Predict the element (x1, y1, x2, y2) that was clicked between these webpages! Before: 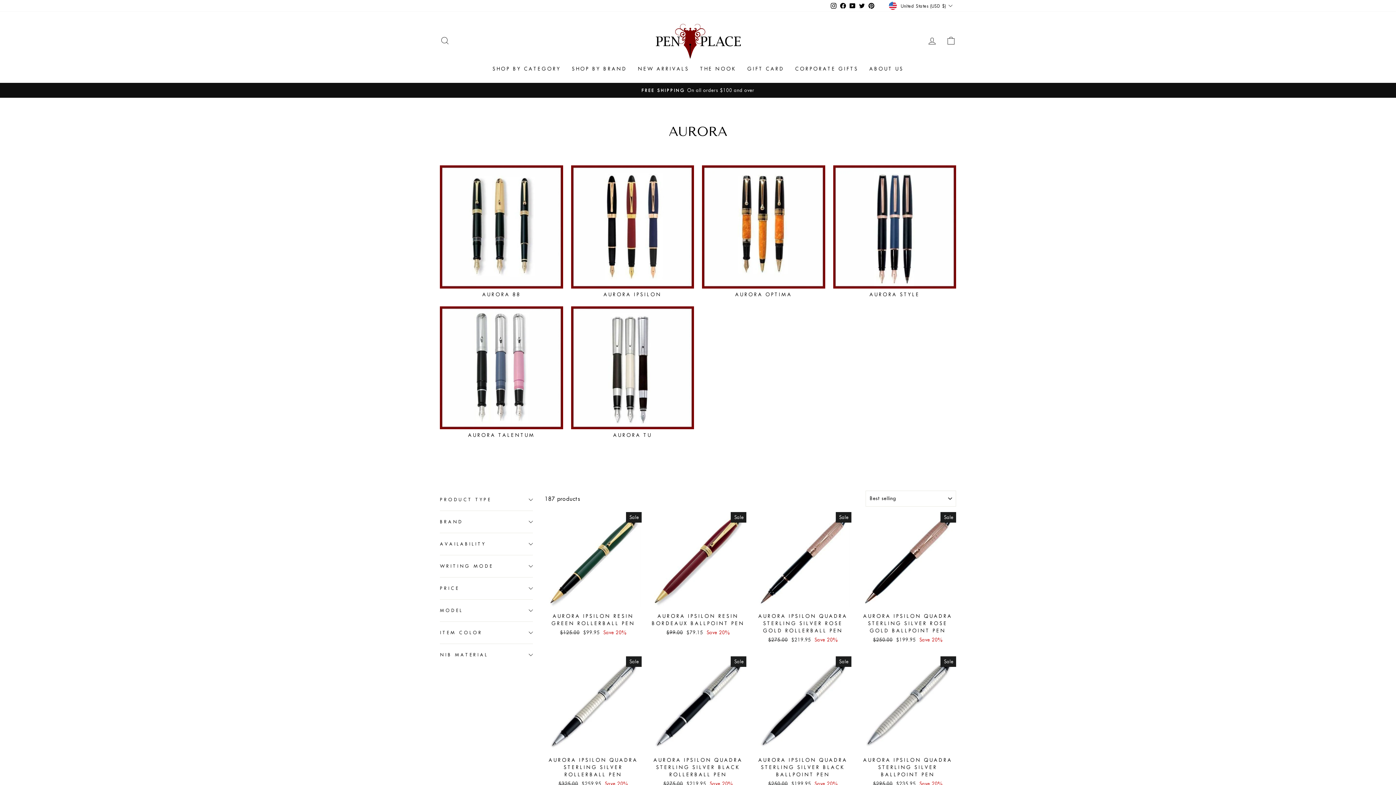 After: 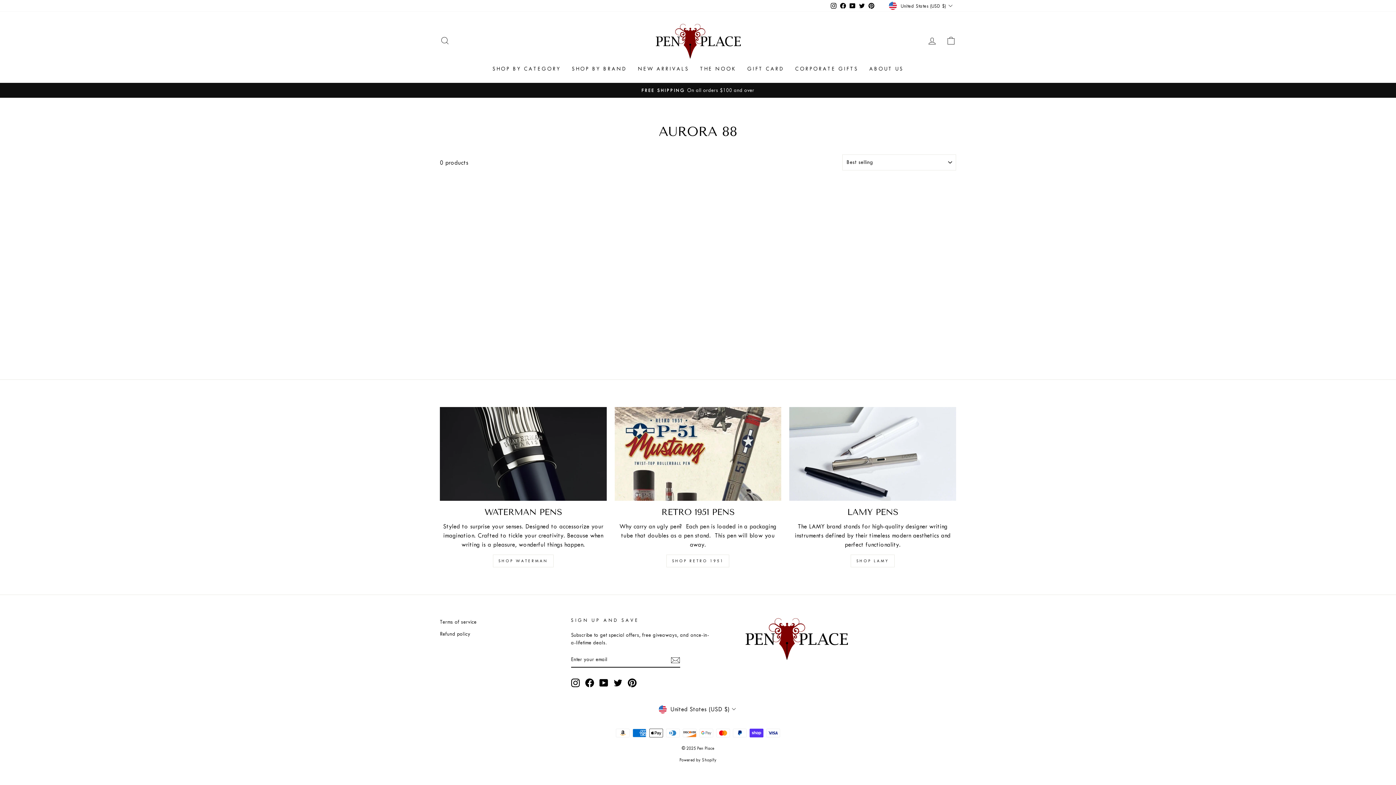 Action: label: AURORA 88 bbox: (440, 165, 563, 298)